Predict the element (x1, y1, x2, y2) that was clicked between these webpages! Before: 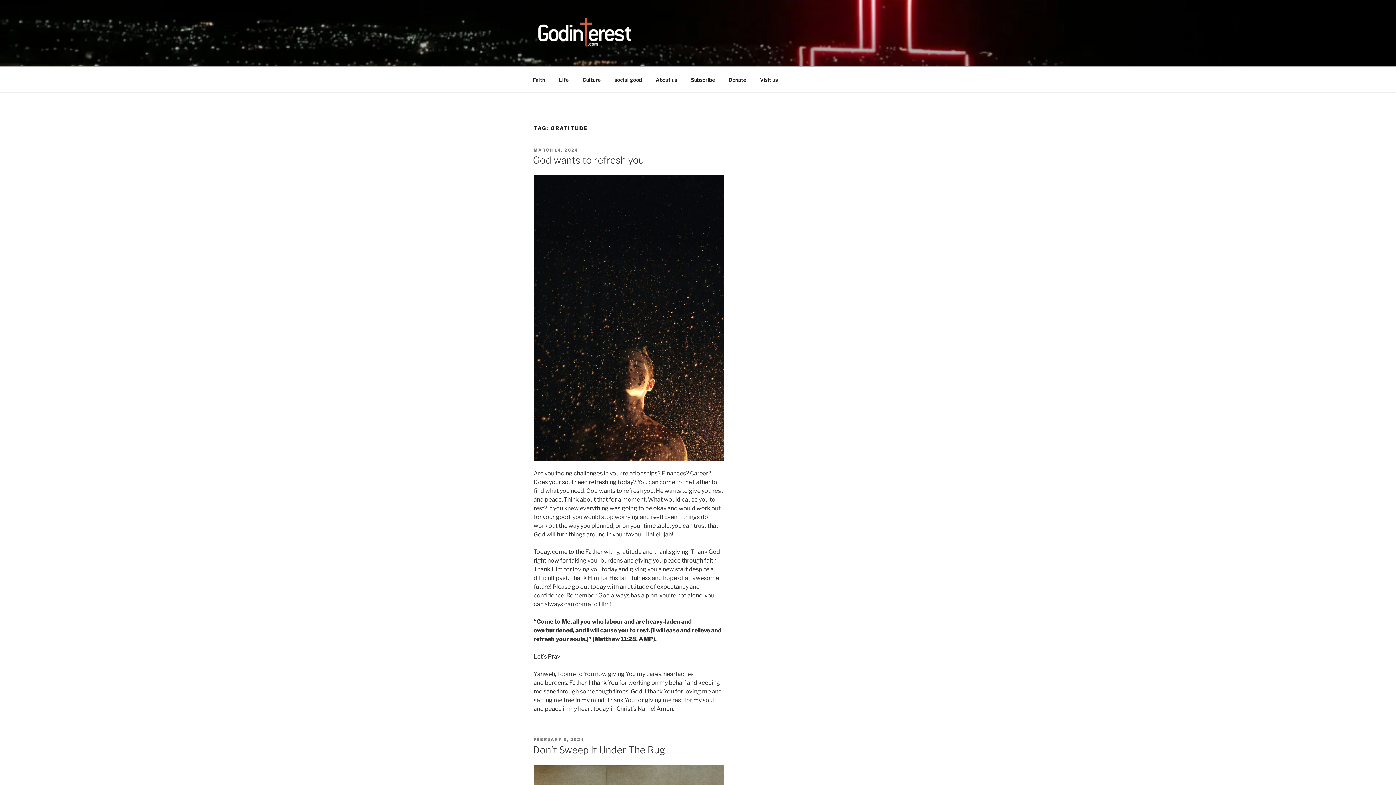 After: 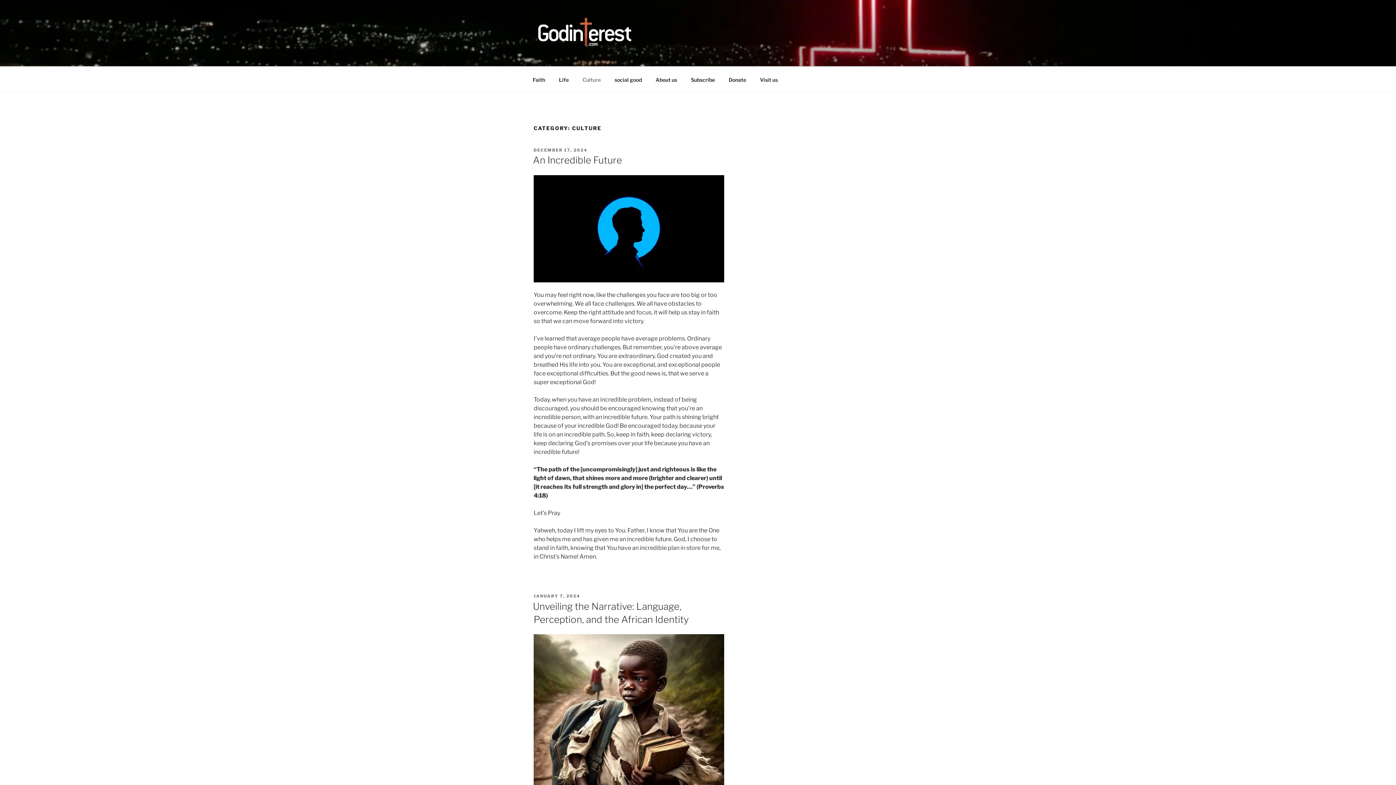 Action: bbox: (576, 70, 607, 88) label: Culture